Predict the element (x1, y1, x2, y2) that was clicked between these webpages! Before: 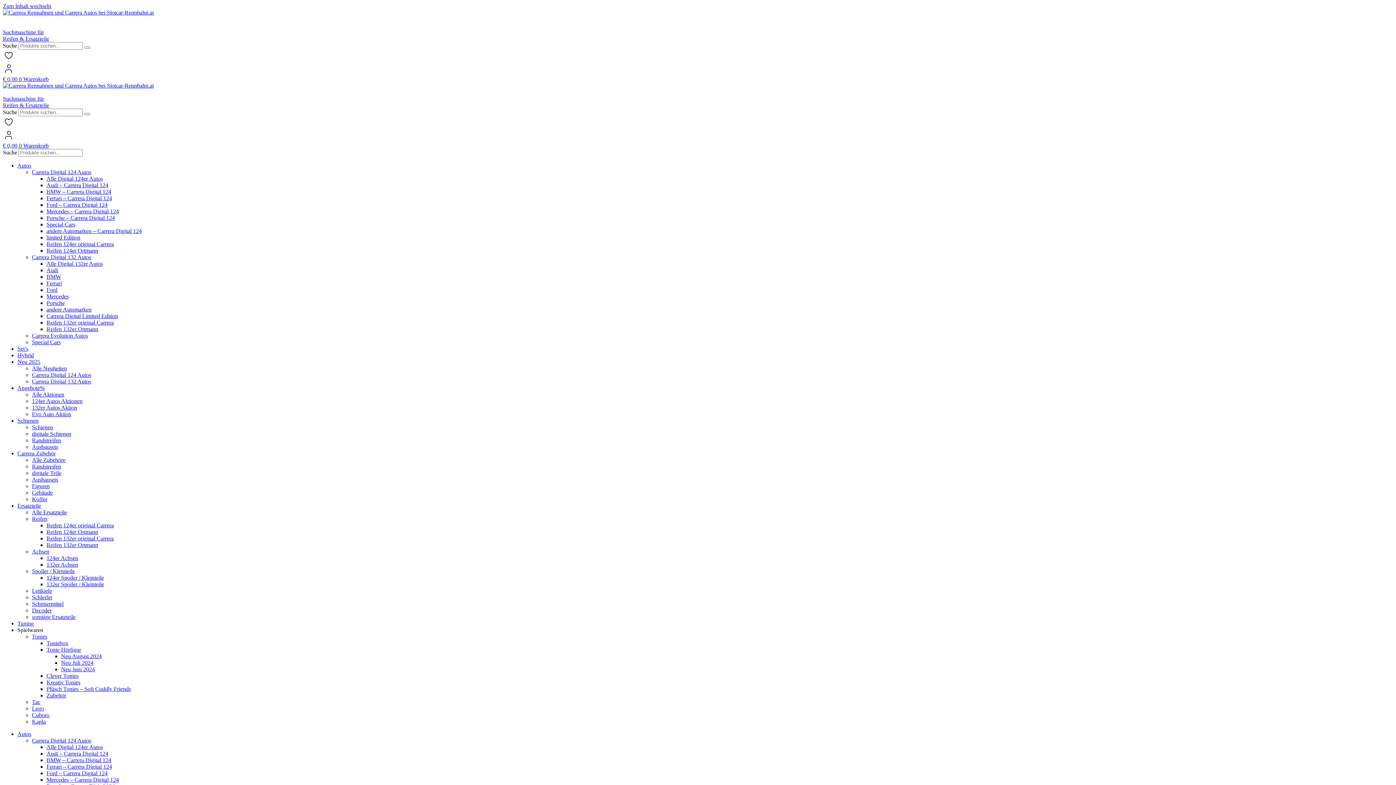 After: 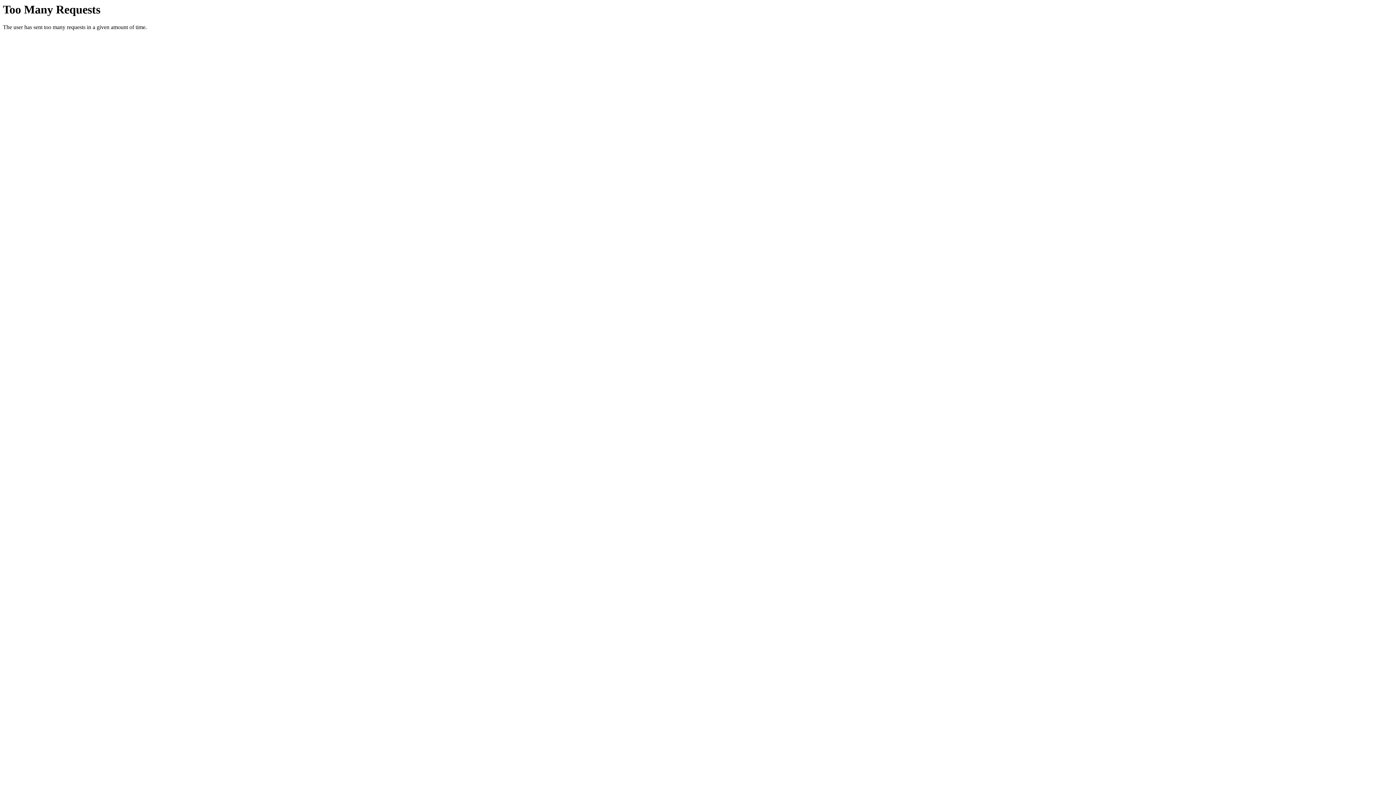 Action: bbox: (32, 411, 71, 417) label: Evo Auto Aktion